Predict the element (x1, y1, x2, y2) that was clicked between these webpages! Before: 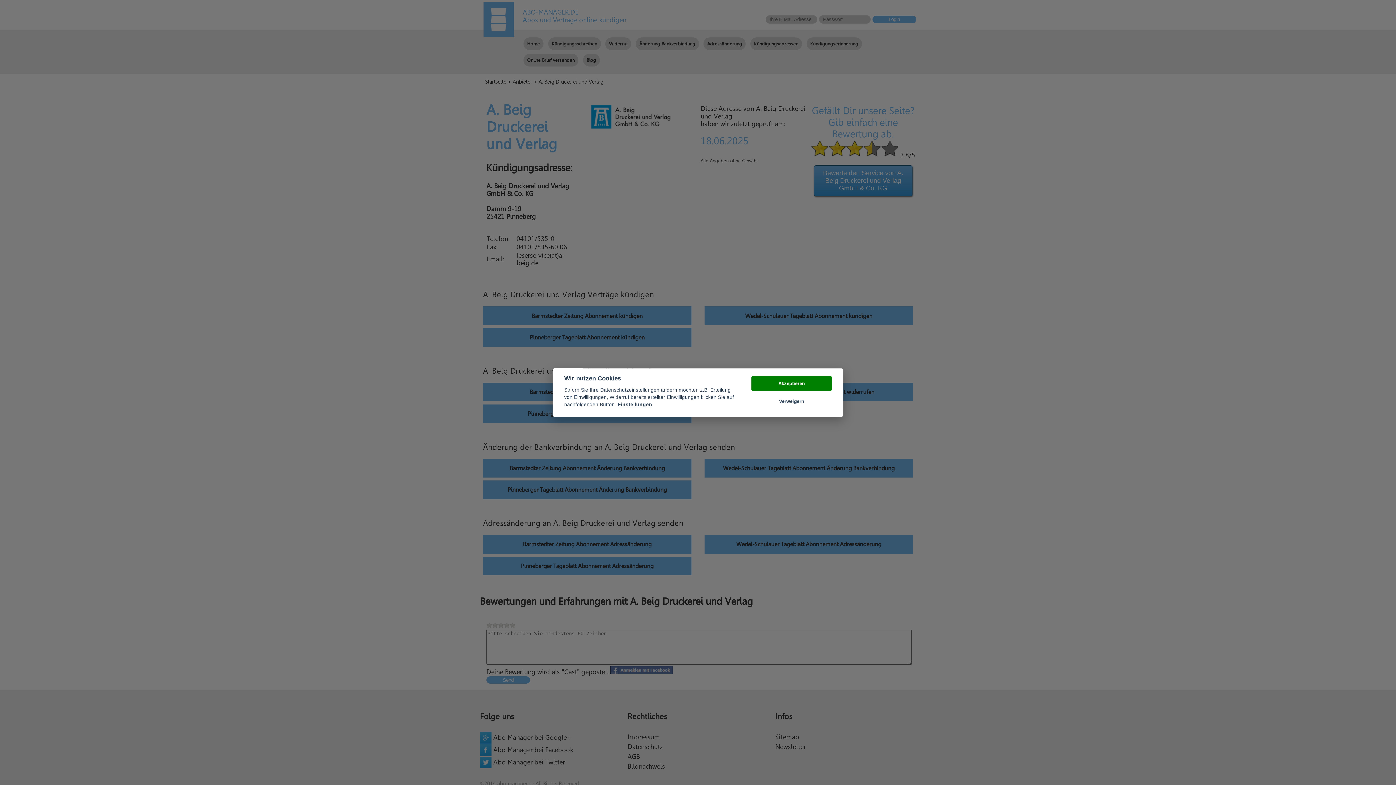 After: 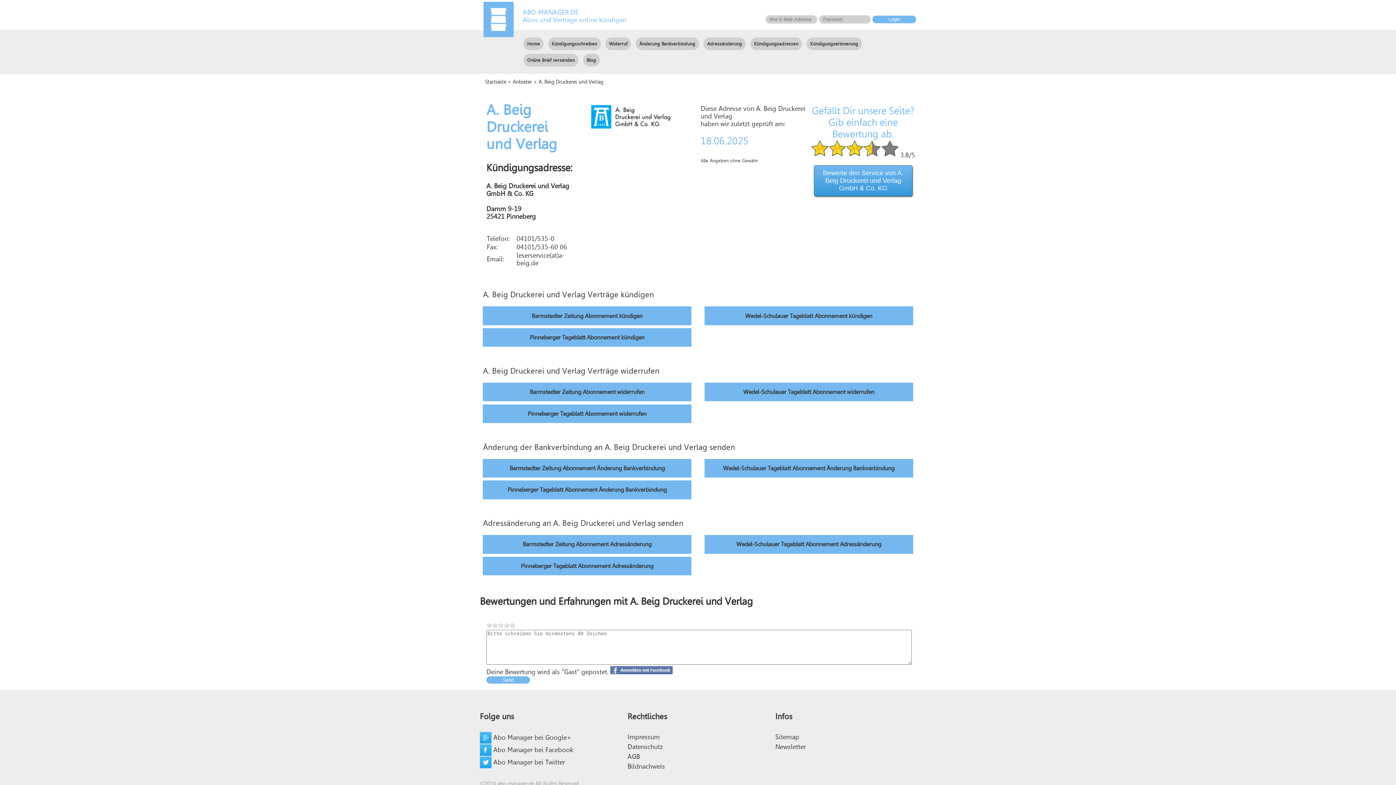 Action: bbox: (751, 394, 832, 409) label: Verweigern